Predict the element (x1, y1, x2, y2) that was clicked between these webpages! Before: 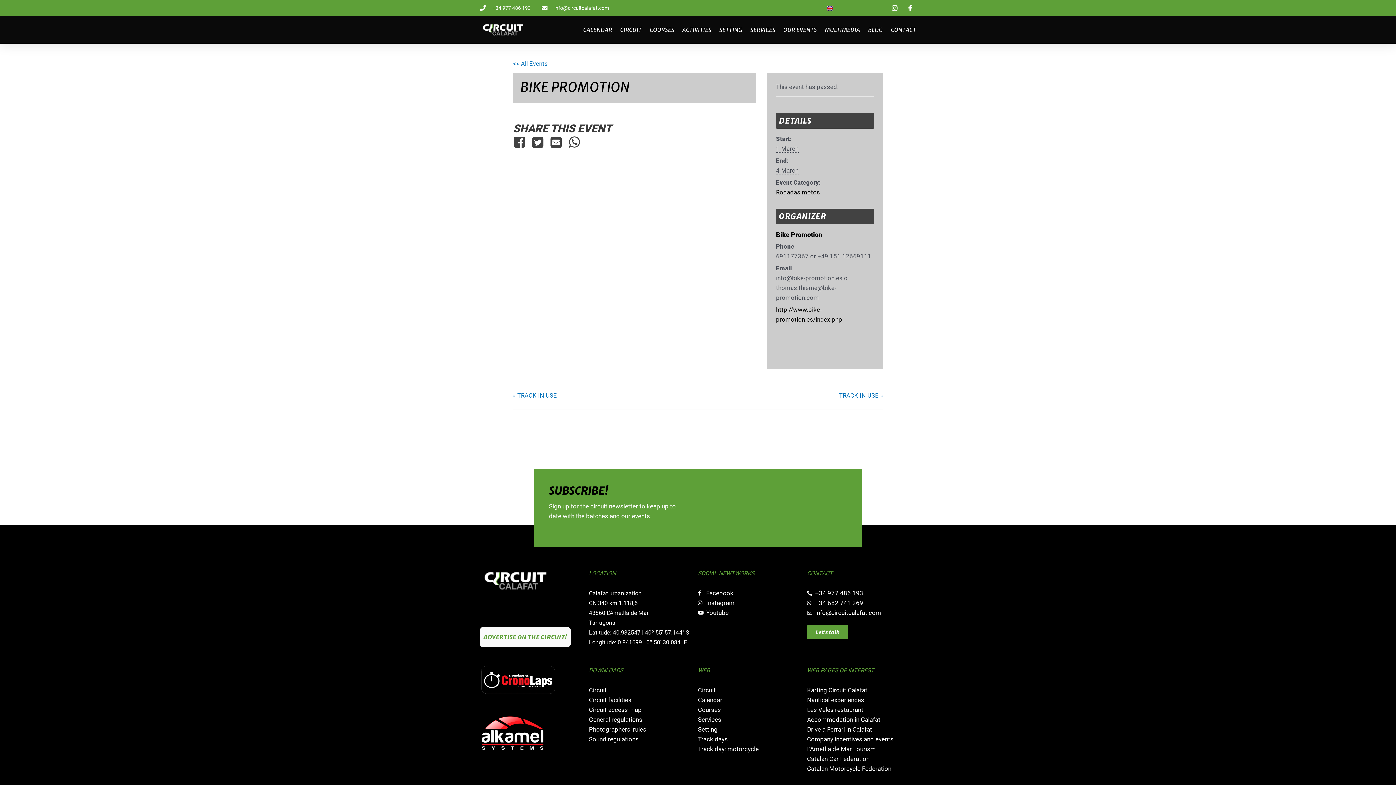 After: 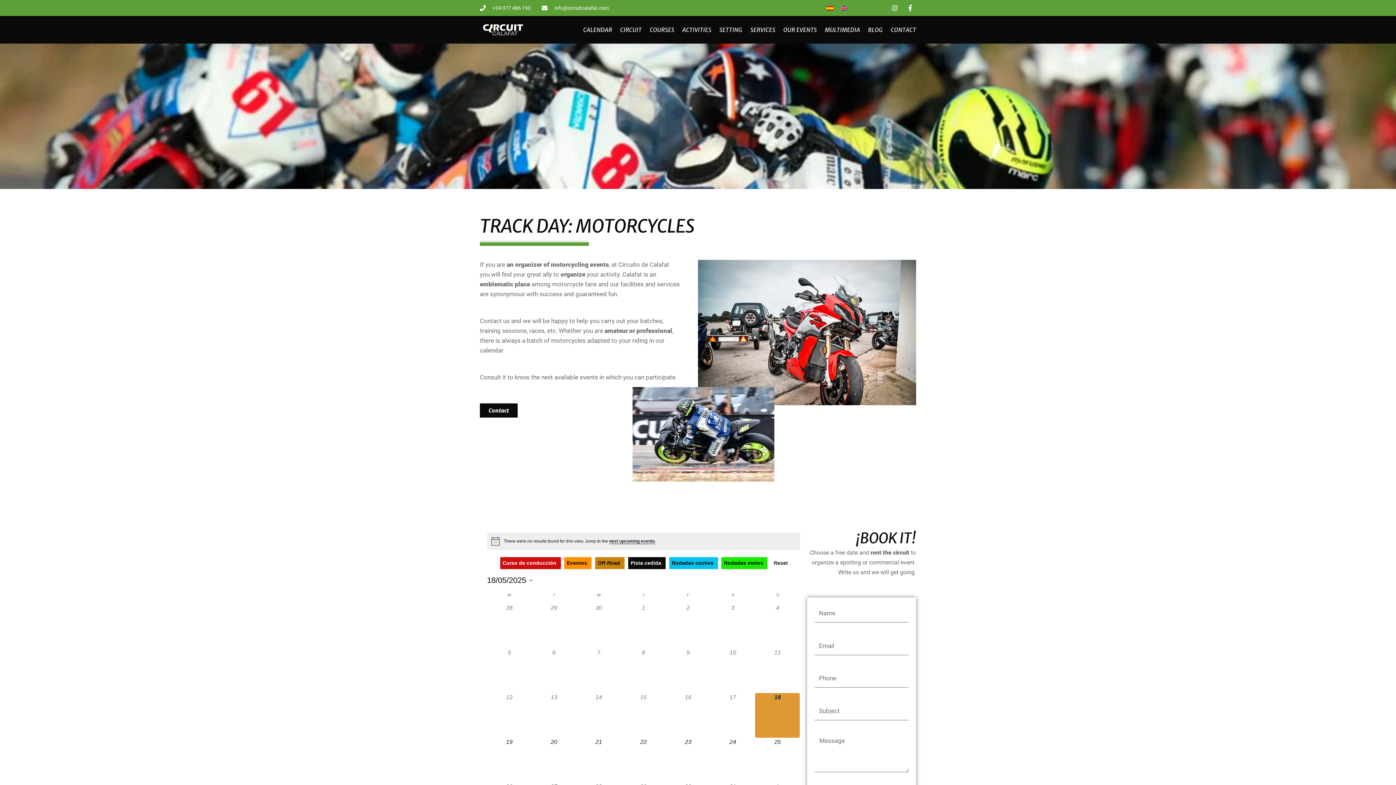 Action: label: Track day: motorcycle bbox: (698, 744, 807, 754)